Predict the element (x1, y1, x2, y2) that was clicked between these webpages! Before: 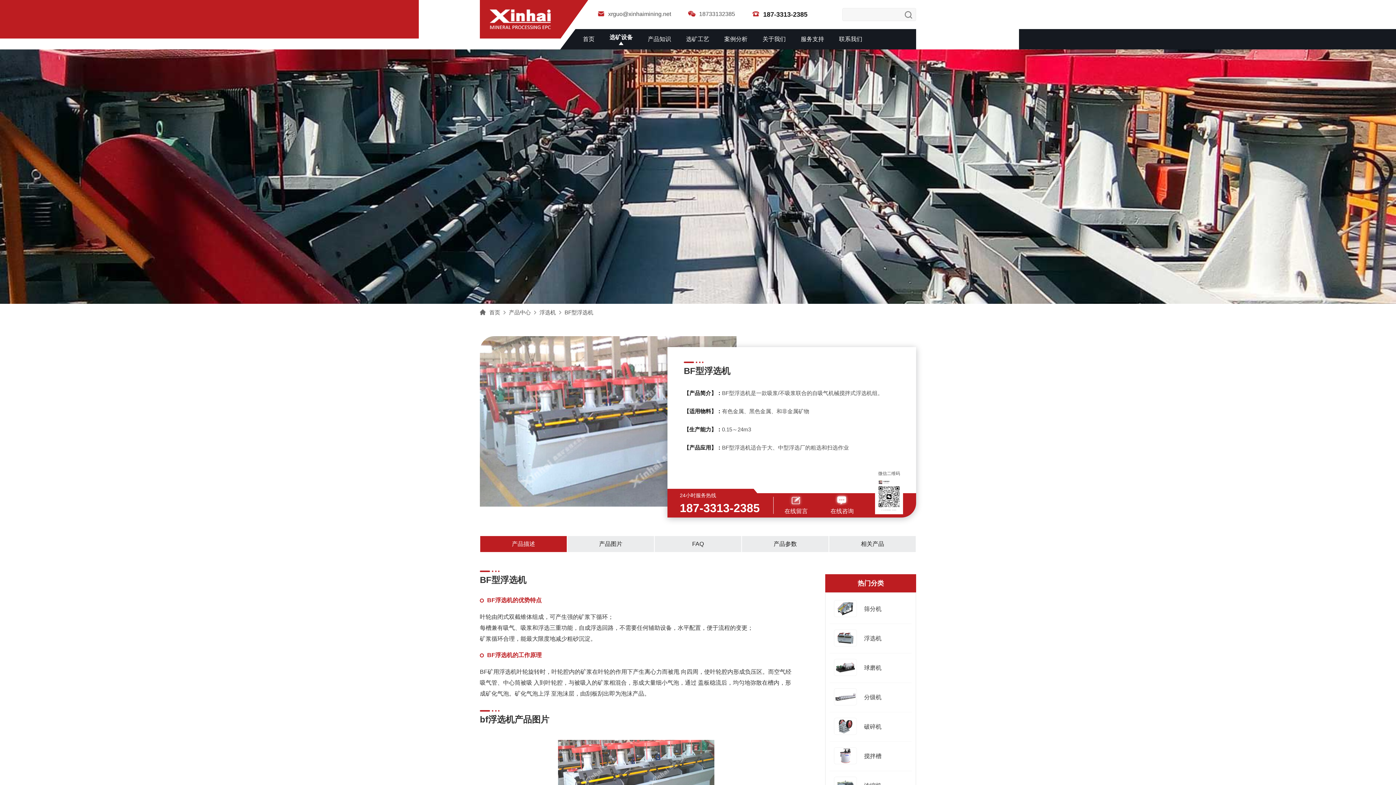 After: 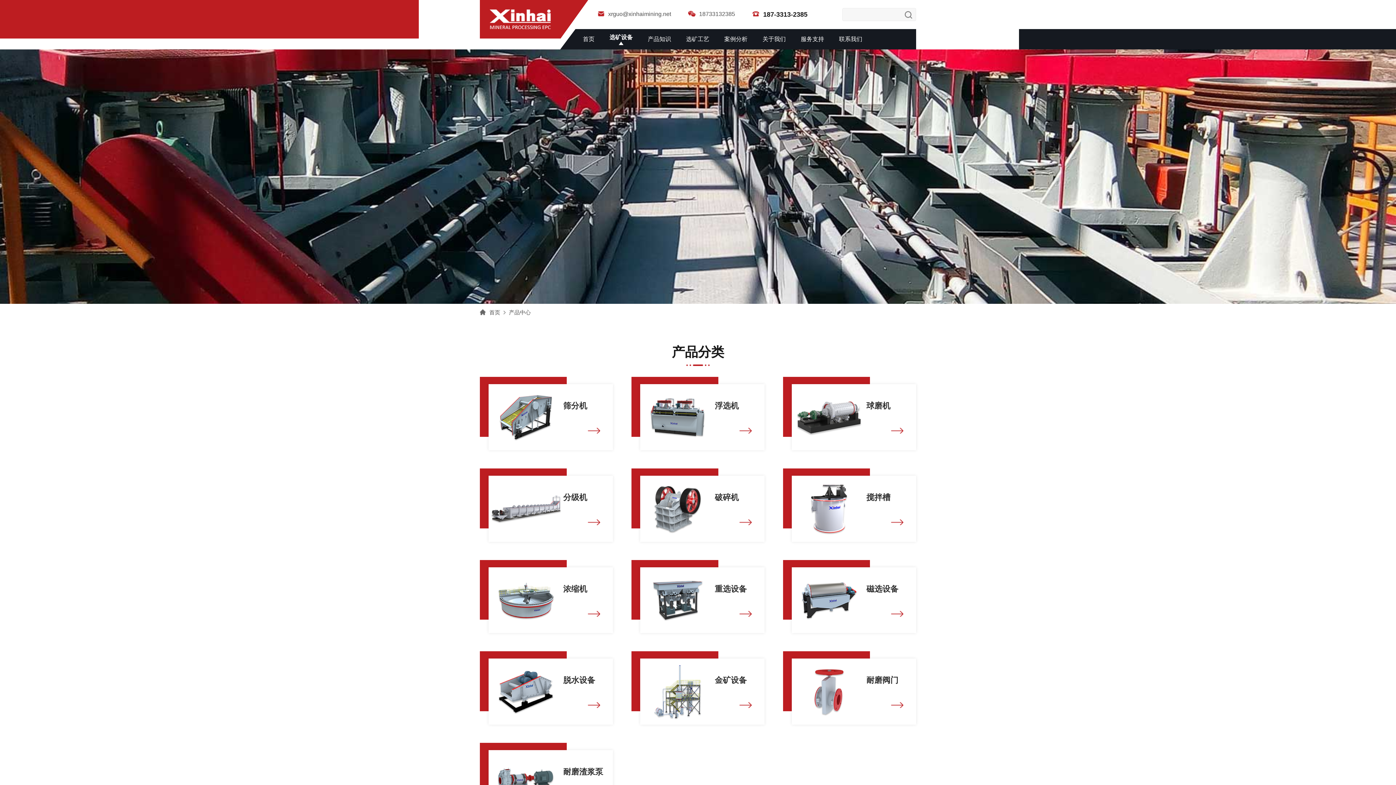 Action: label: 选矿设备 bbox: (609, 34, 632, 40)